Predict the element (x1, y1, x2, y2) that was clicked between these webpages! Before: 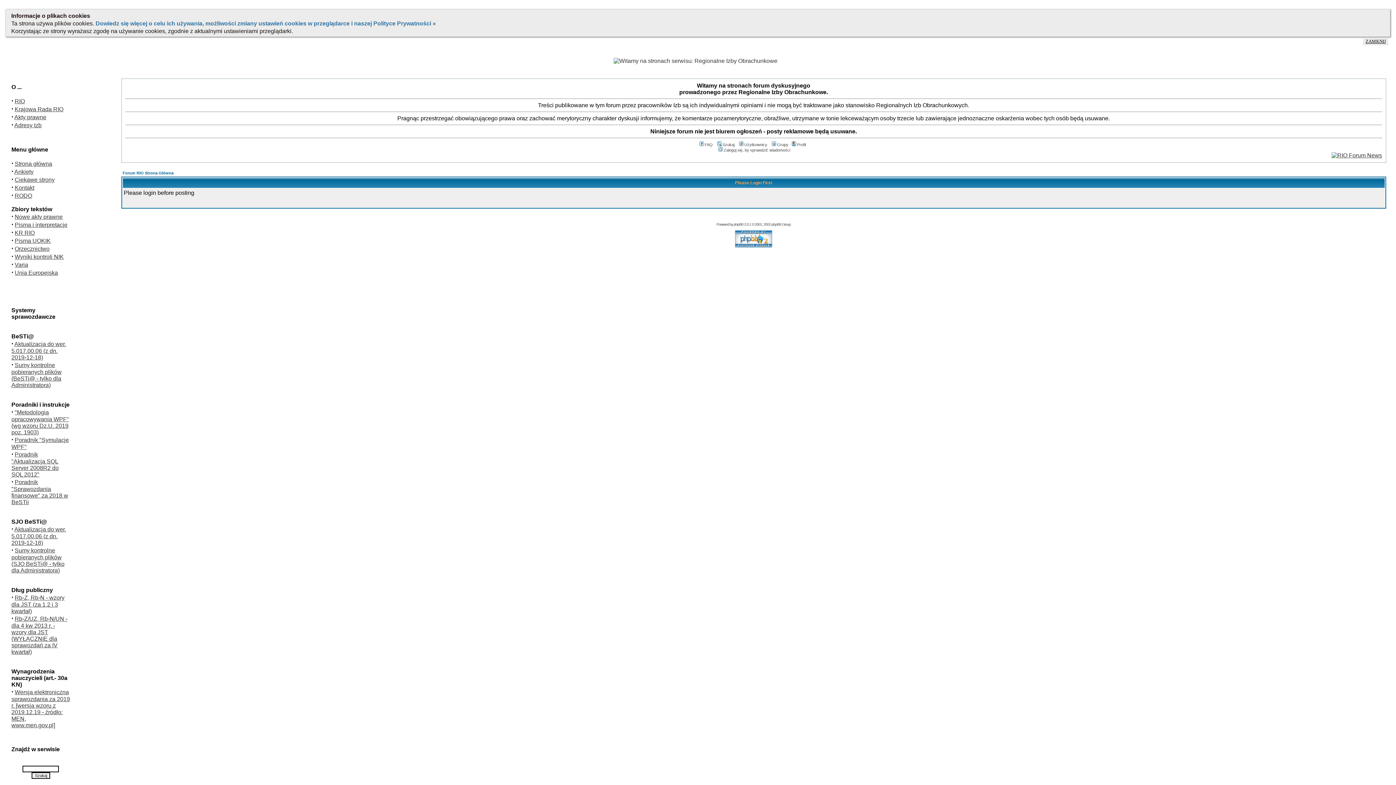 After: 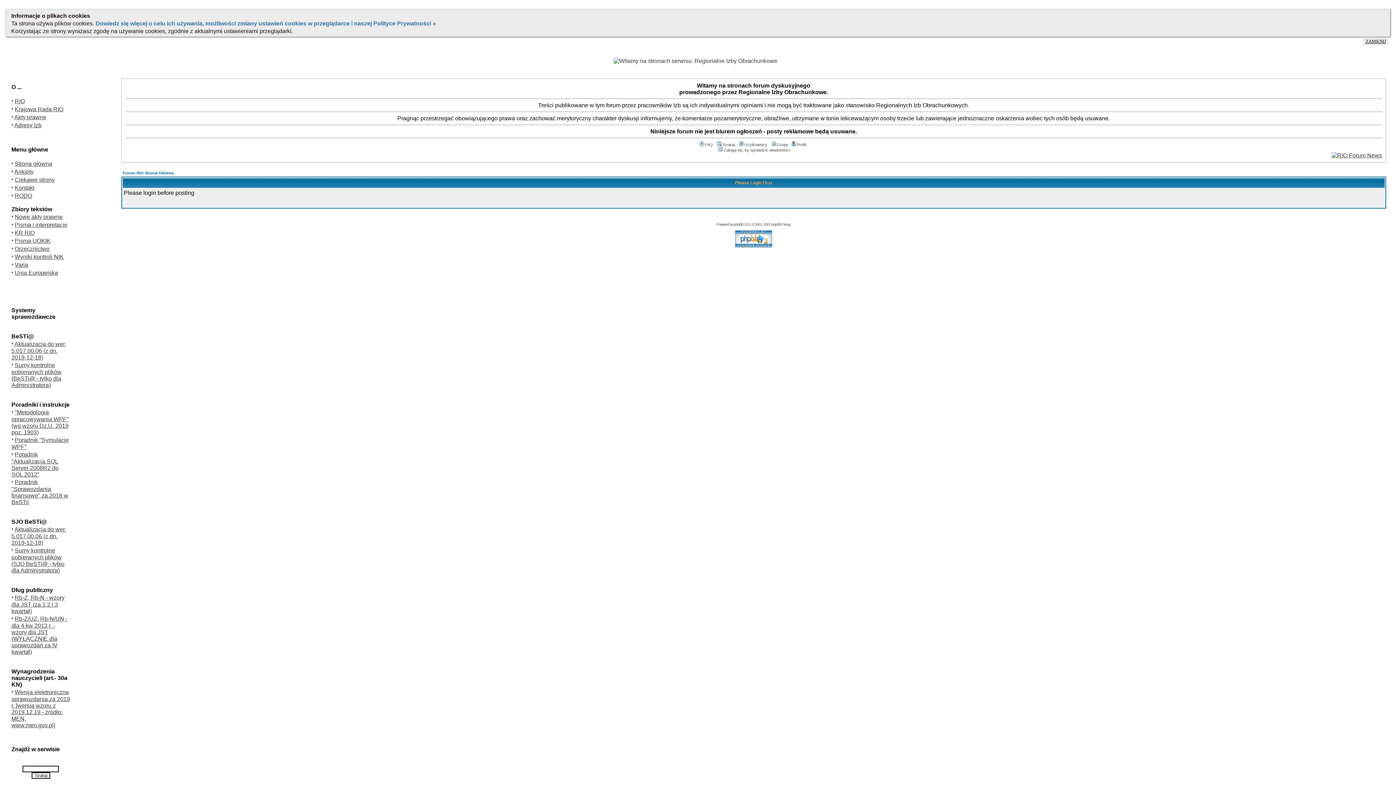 Action: bbox: (717, 148, 790, 152) label: 
Zaloguj się, by sprawdzić wiadomości